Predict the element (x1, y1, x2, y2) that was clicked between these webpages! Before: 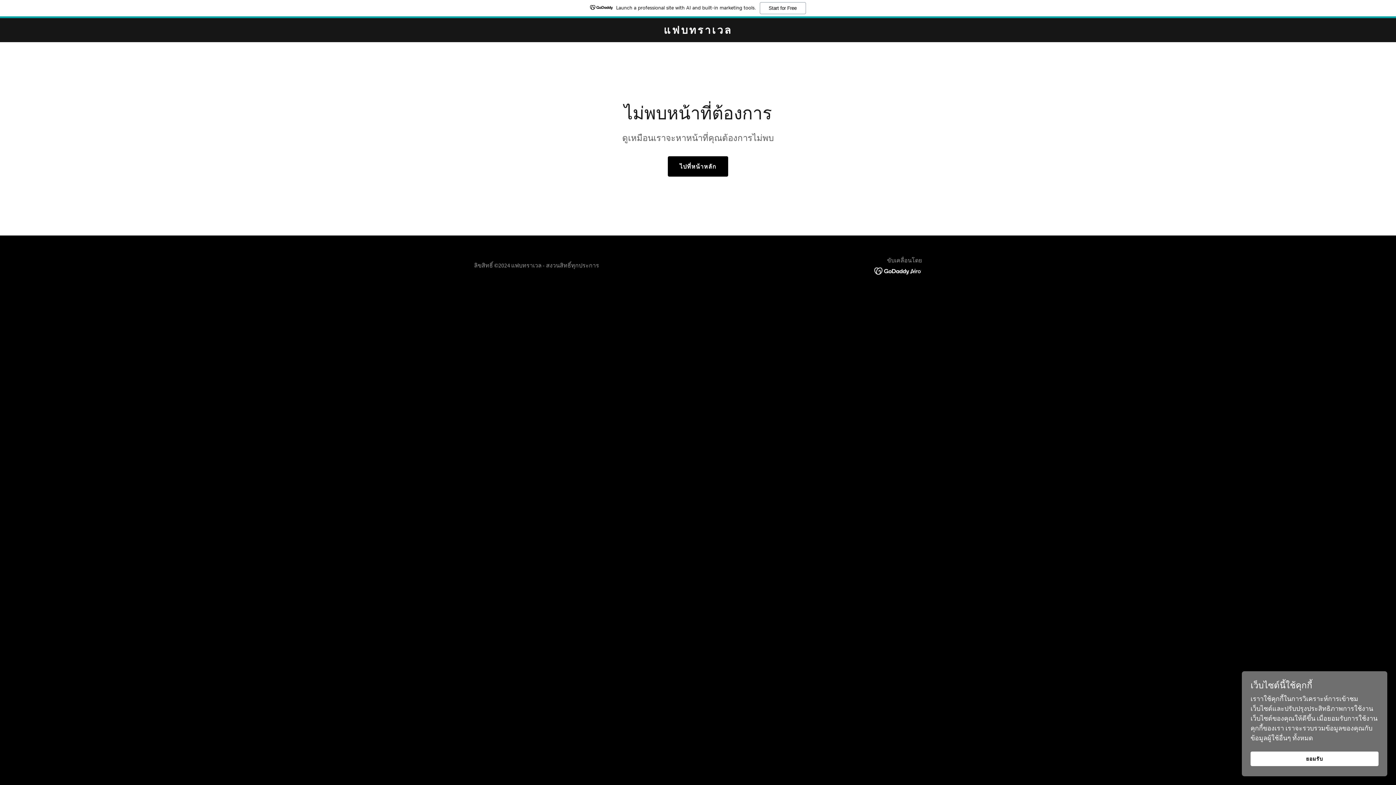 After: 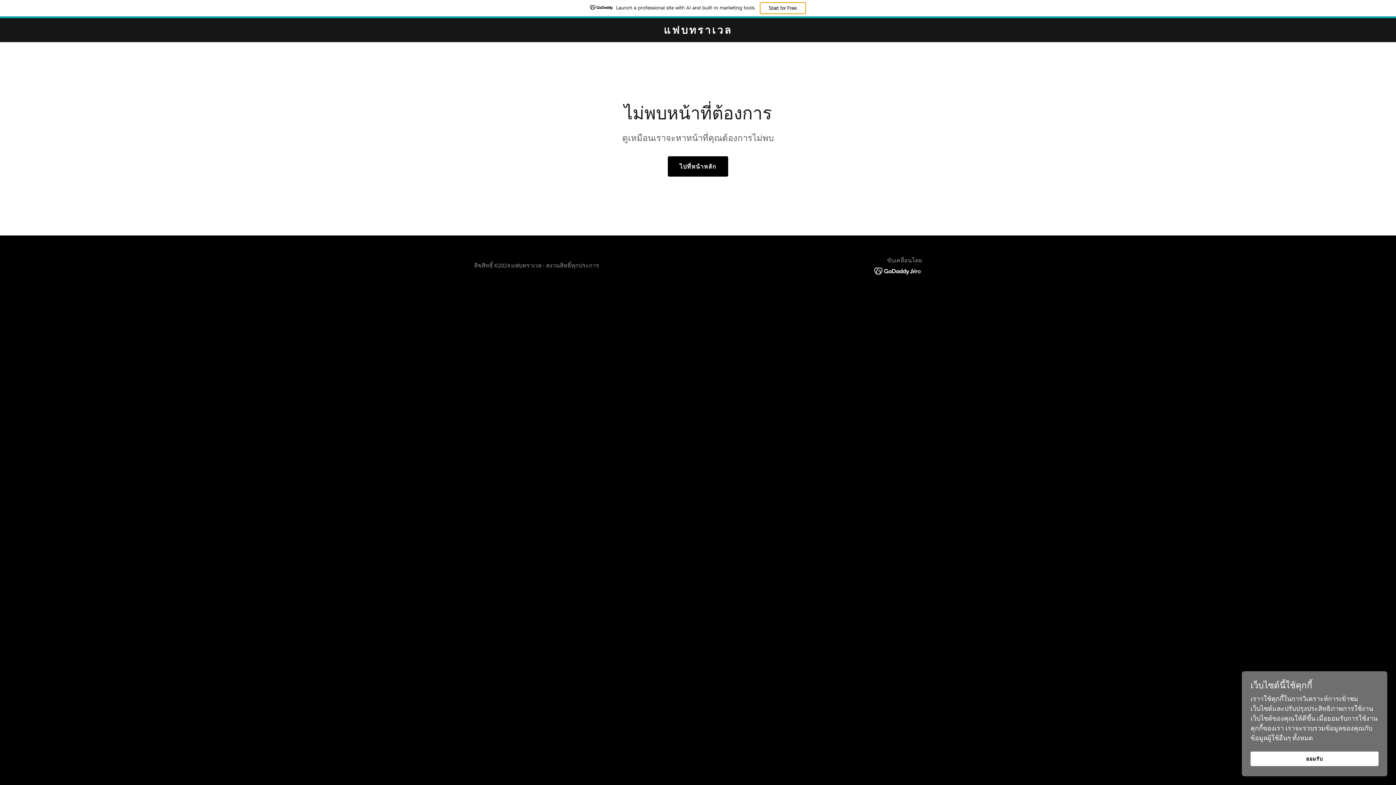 Action: bbox: (759, 2, 806, 14) label: Start for Free